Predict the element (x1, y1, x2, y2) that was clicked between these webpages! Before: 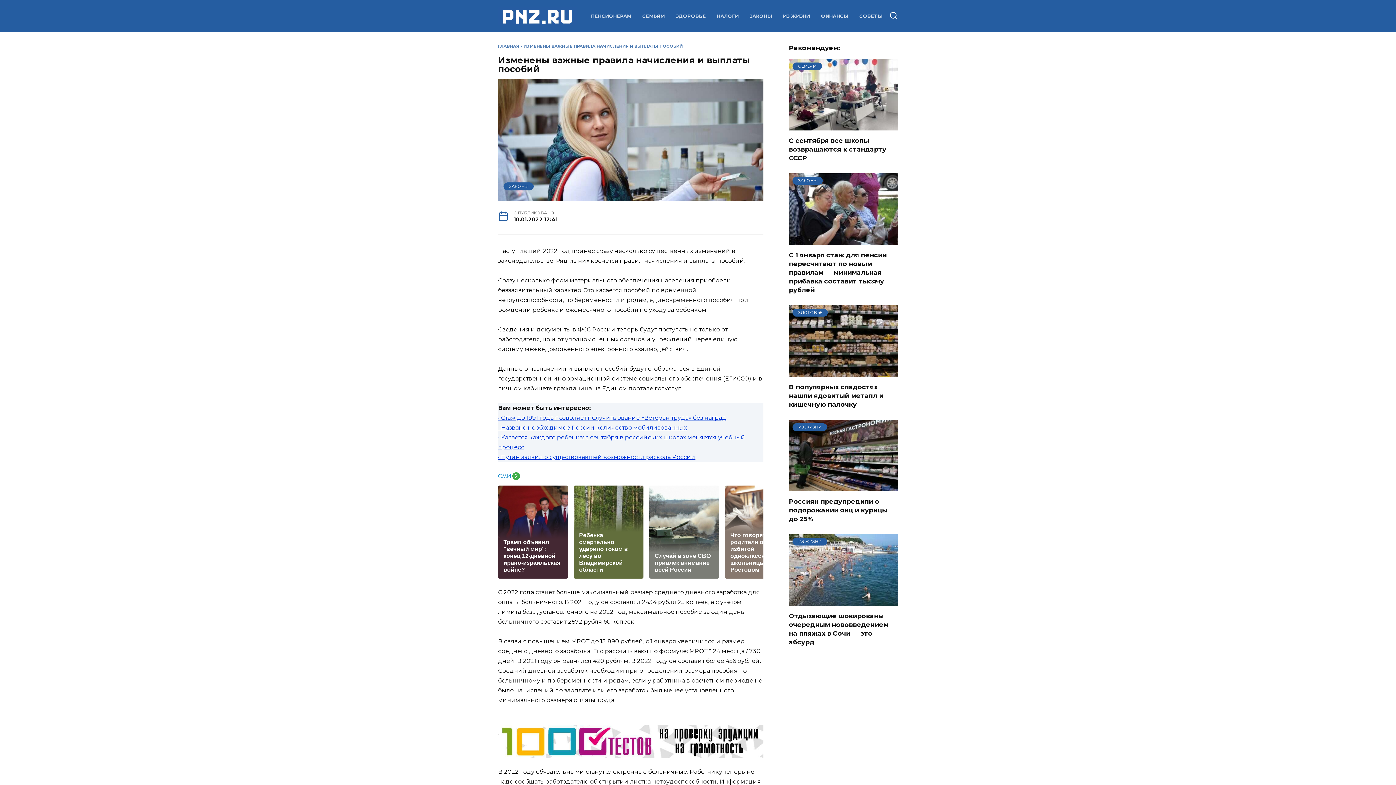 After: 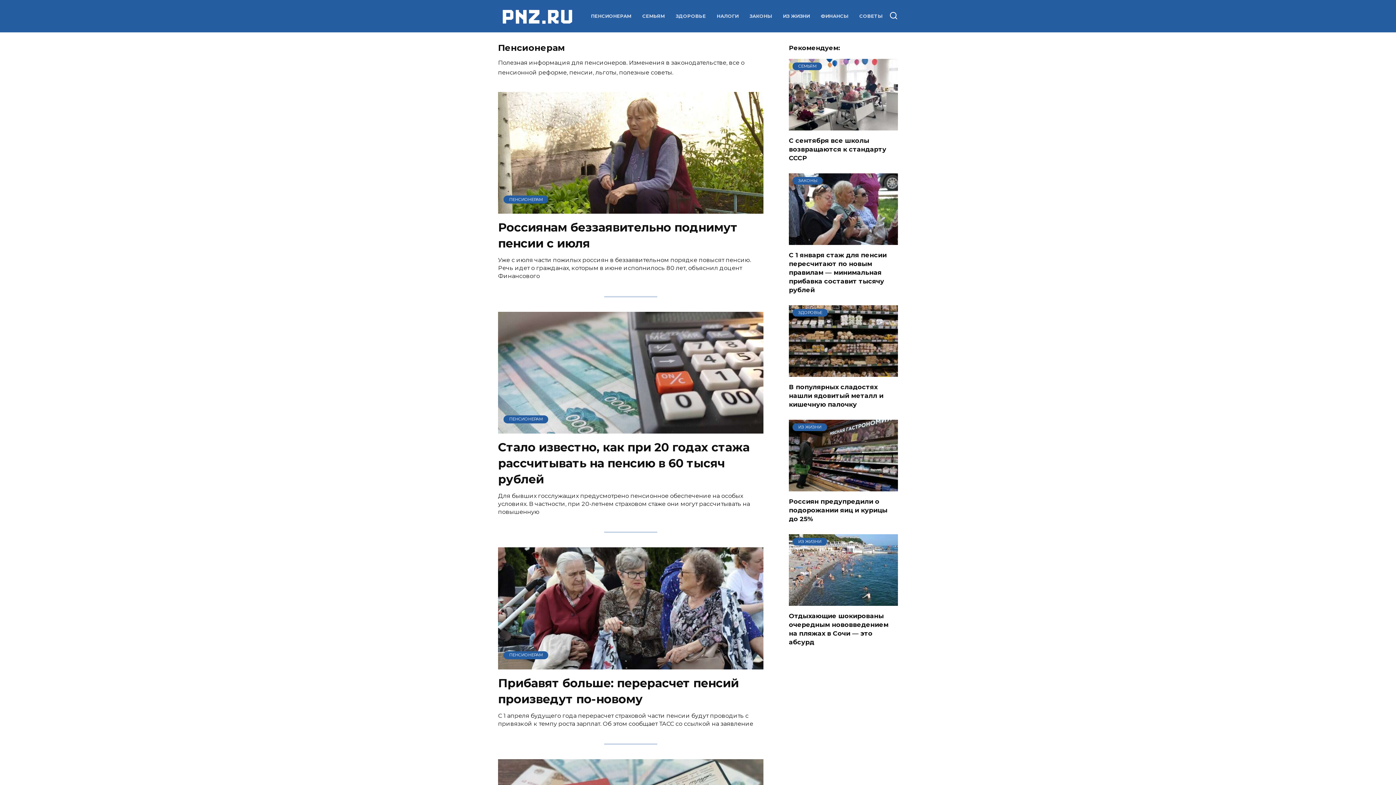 Action: label: ПЕНСИОНЕРАМ bbox: (591, 13, 631, 19)